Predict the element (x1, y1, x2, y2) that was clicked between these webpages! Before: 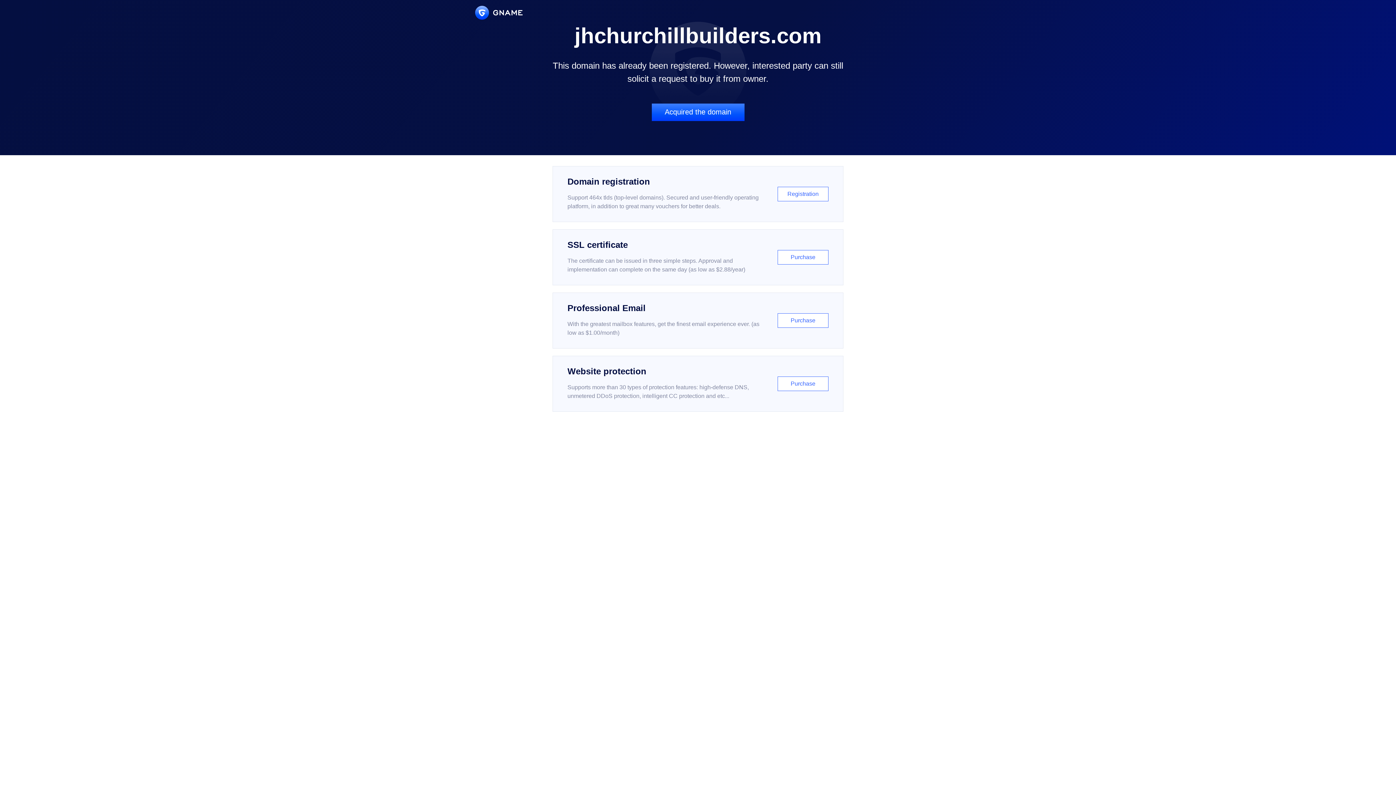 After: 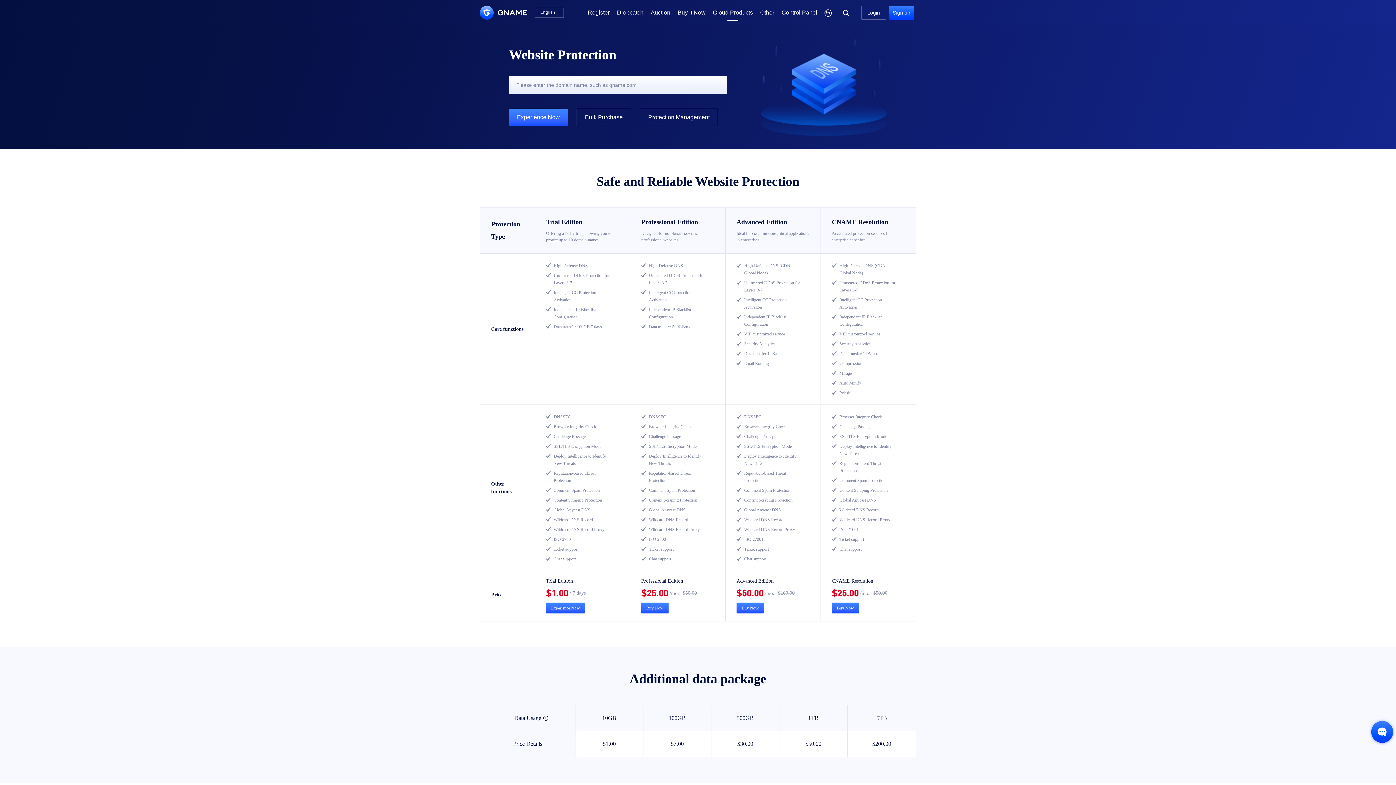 Action: label: Website protection

Supports more than 30 types of protection features: high-defense DNS, unmetered DDoS protection, intelligent CC protection and etc...

Purchase bbox: (552, 356, 843, 412)